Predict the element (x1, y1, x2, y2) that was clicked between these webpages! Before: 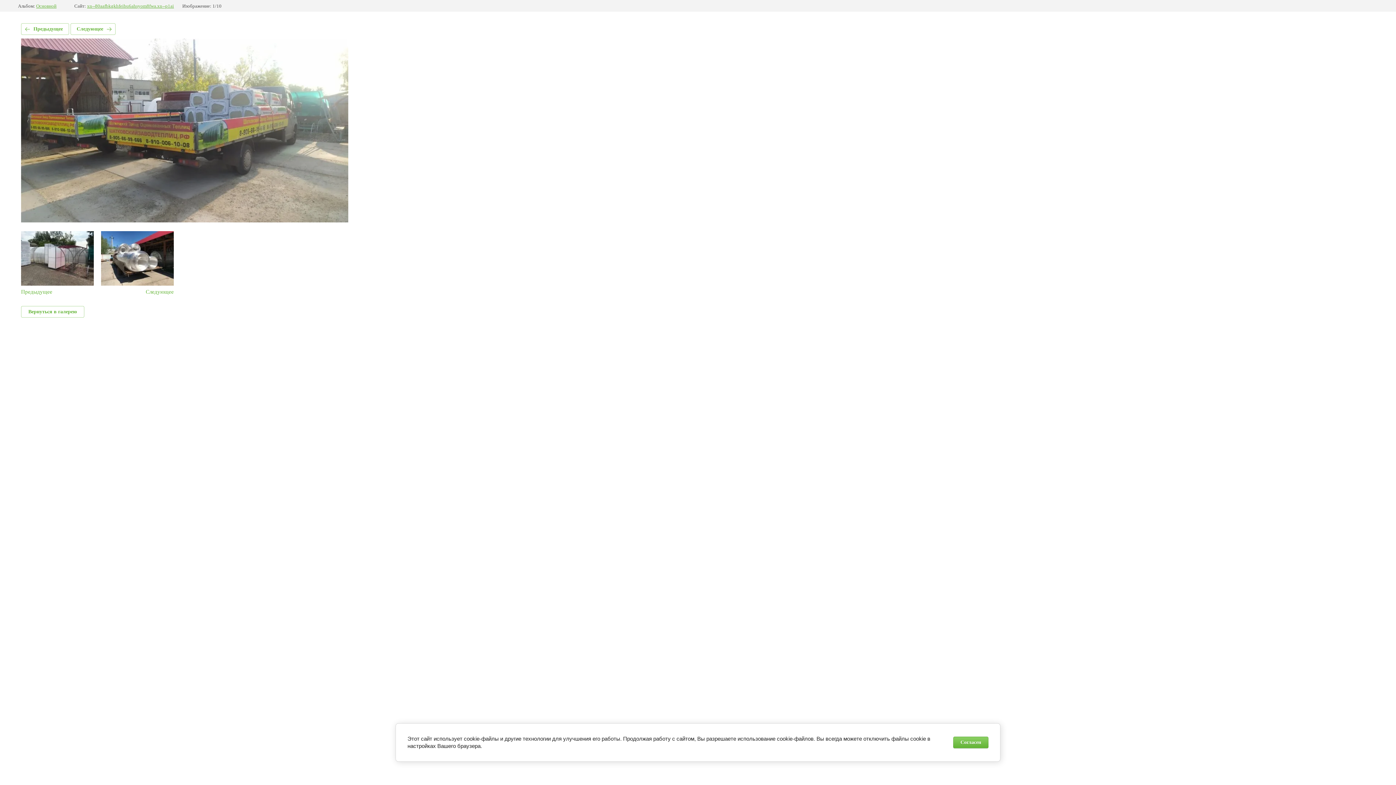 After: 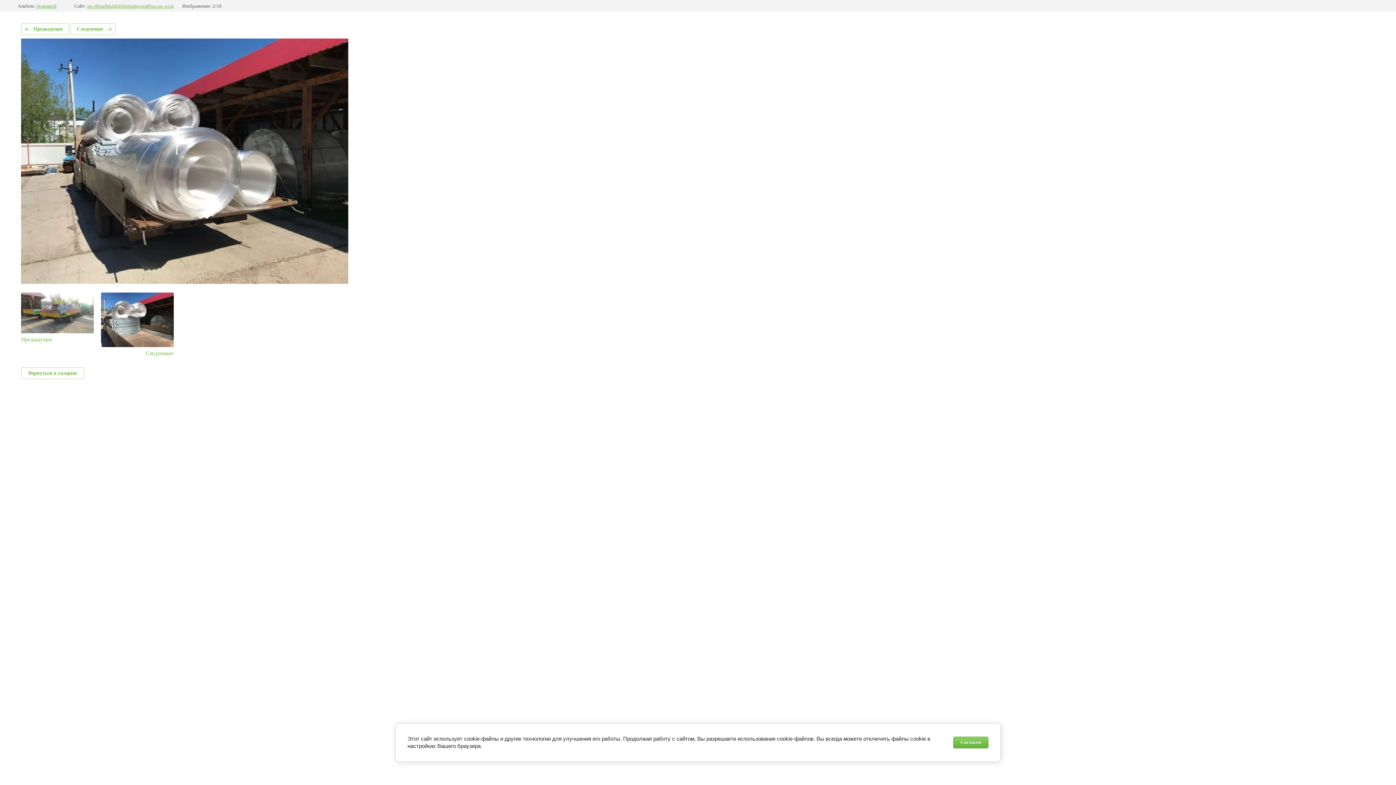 Action: label: Следующее bbox: (70, 23, 115, 34)